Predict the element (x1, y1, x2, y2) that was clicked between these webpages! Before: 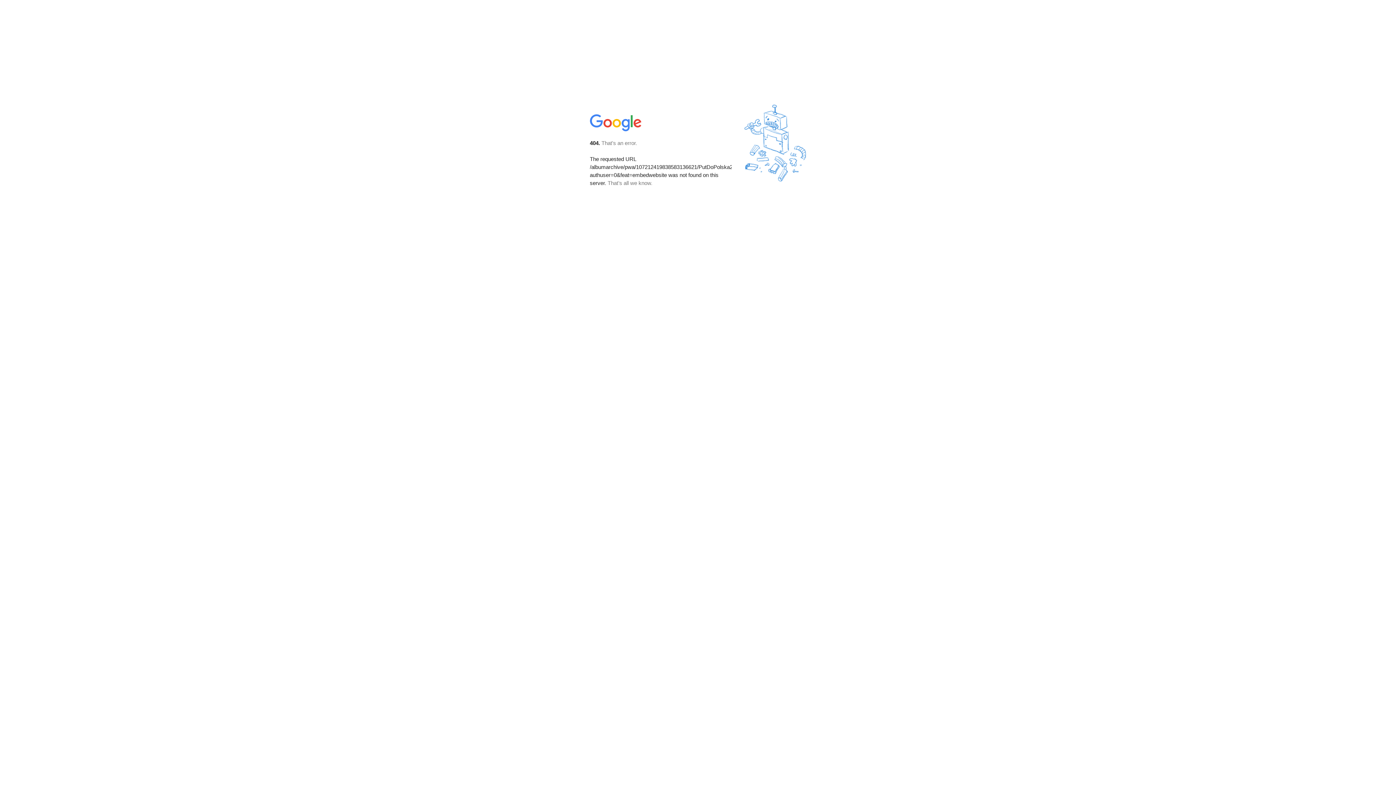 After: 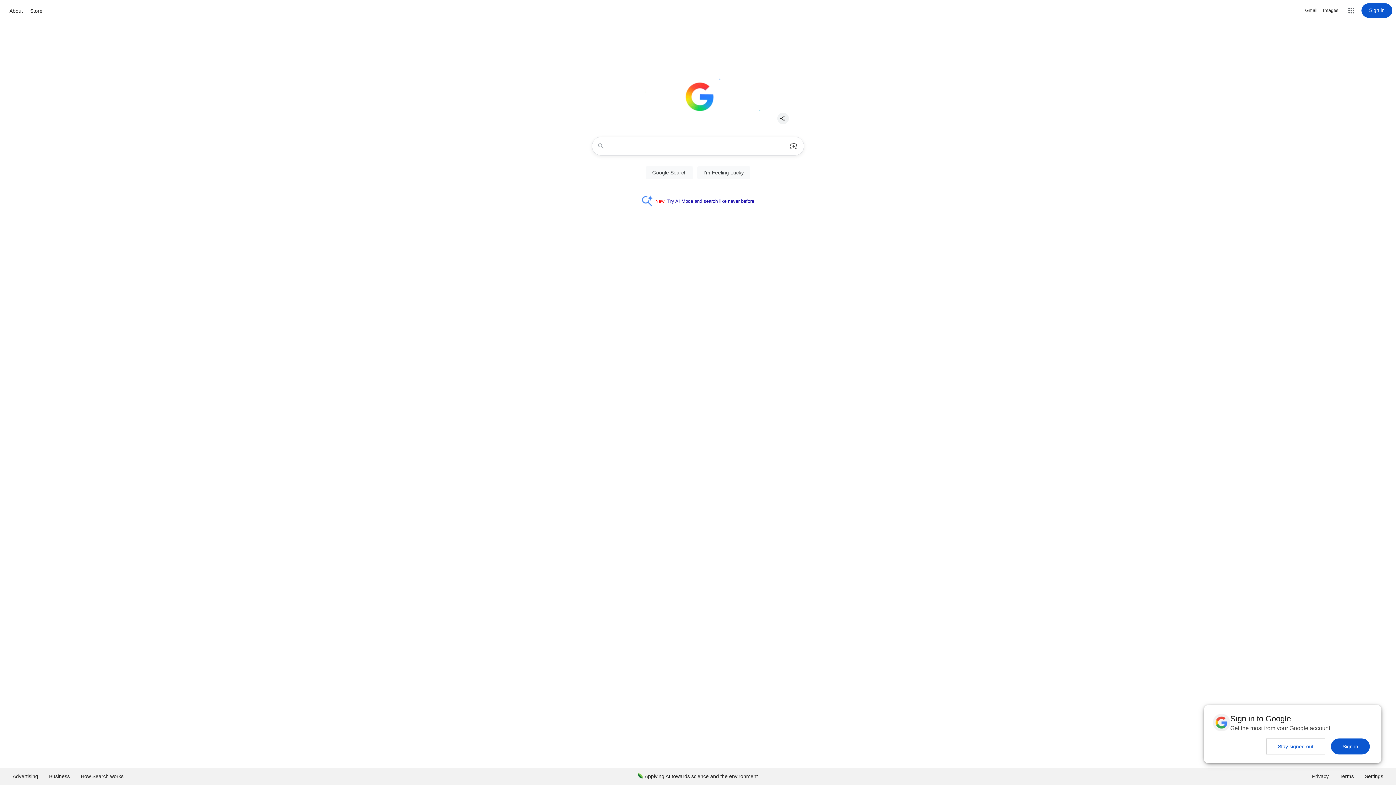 Action: bbox: (590, 127, 642, 134)